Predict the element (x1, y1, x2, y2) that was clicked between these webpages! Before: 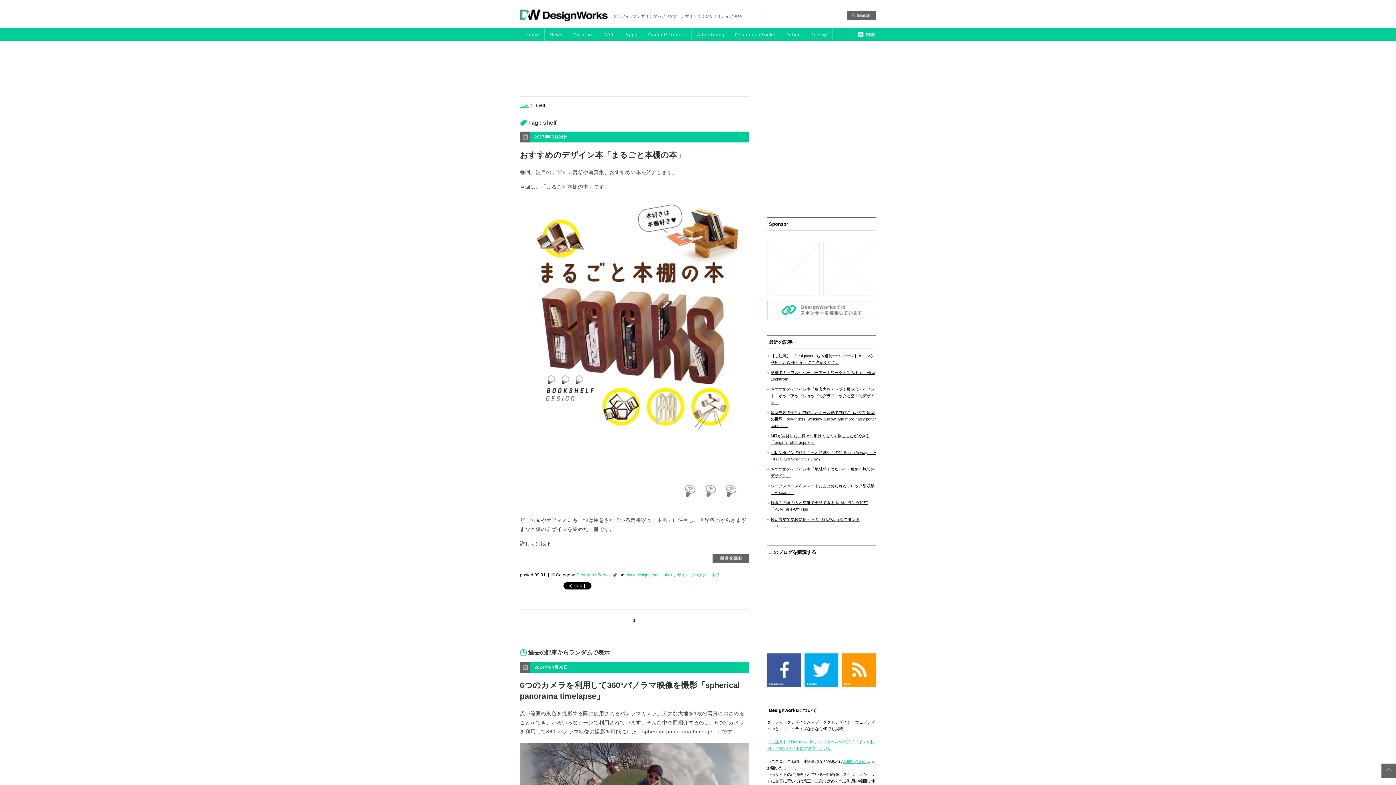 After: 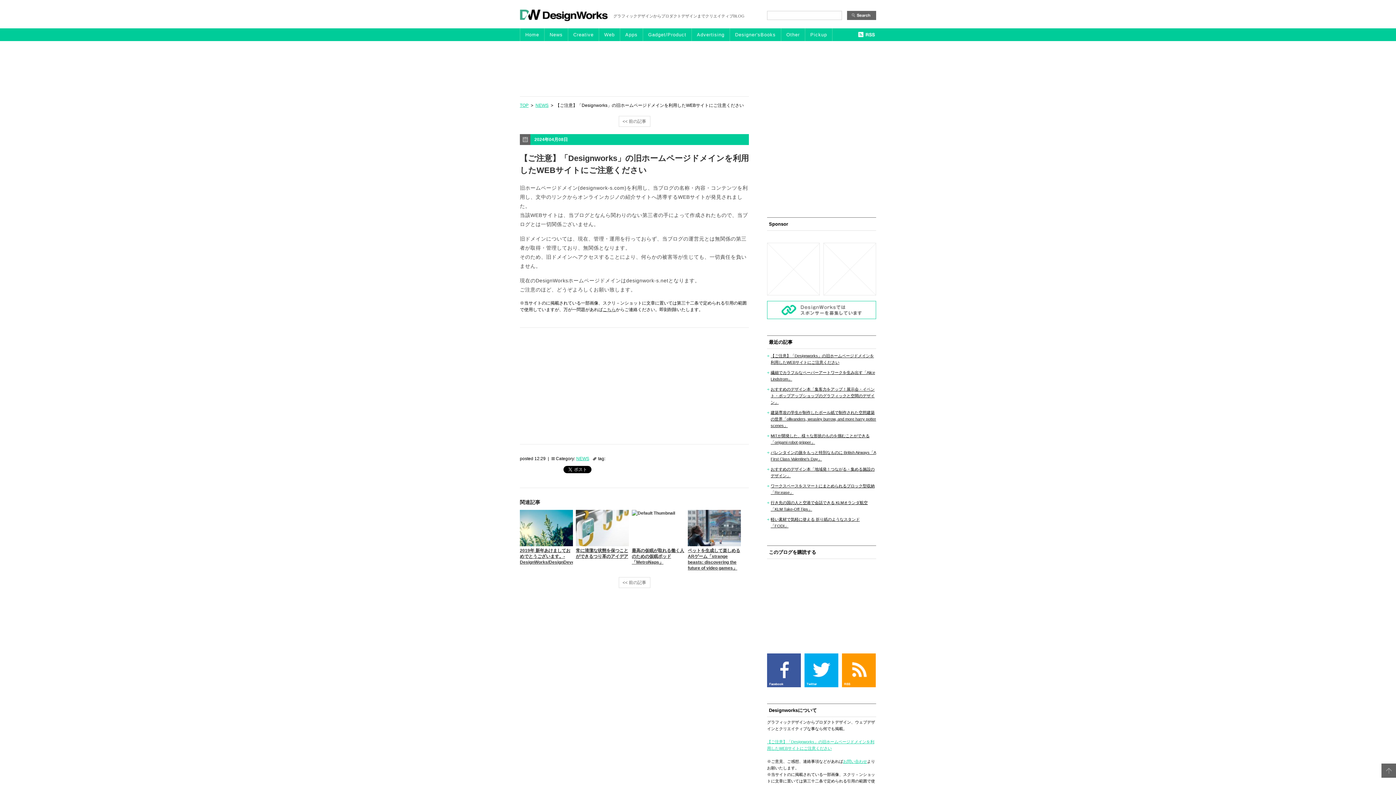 Action: label: 【ご注意】「Designworks」の旧ホームページドメインを利用したWEBサイトにご注意ください bbox: (767, 349, 876, 365)